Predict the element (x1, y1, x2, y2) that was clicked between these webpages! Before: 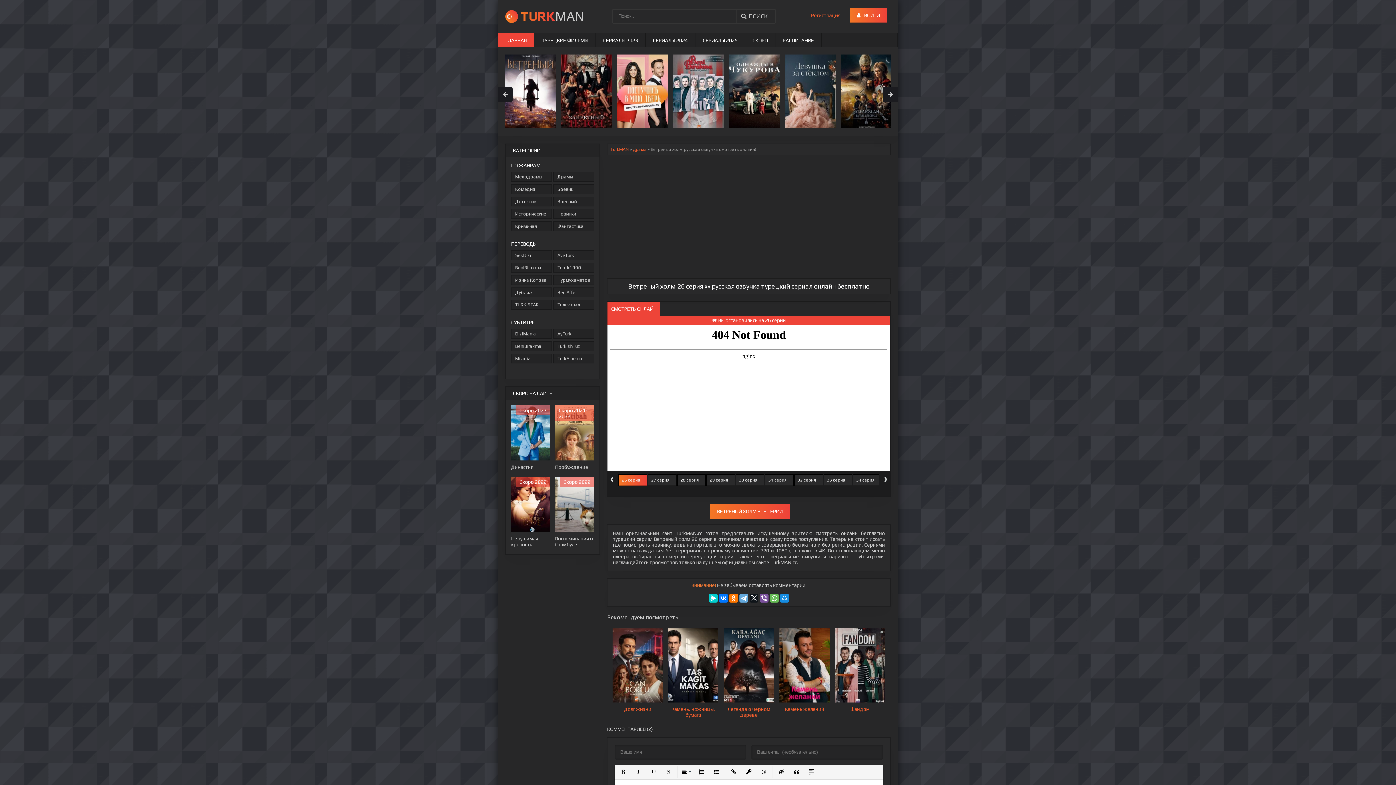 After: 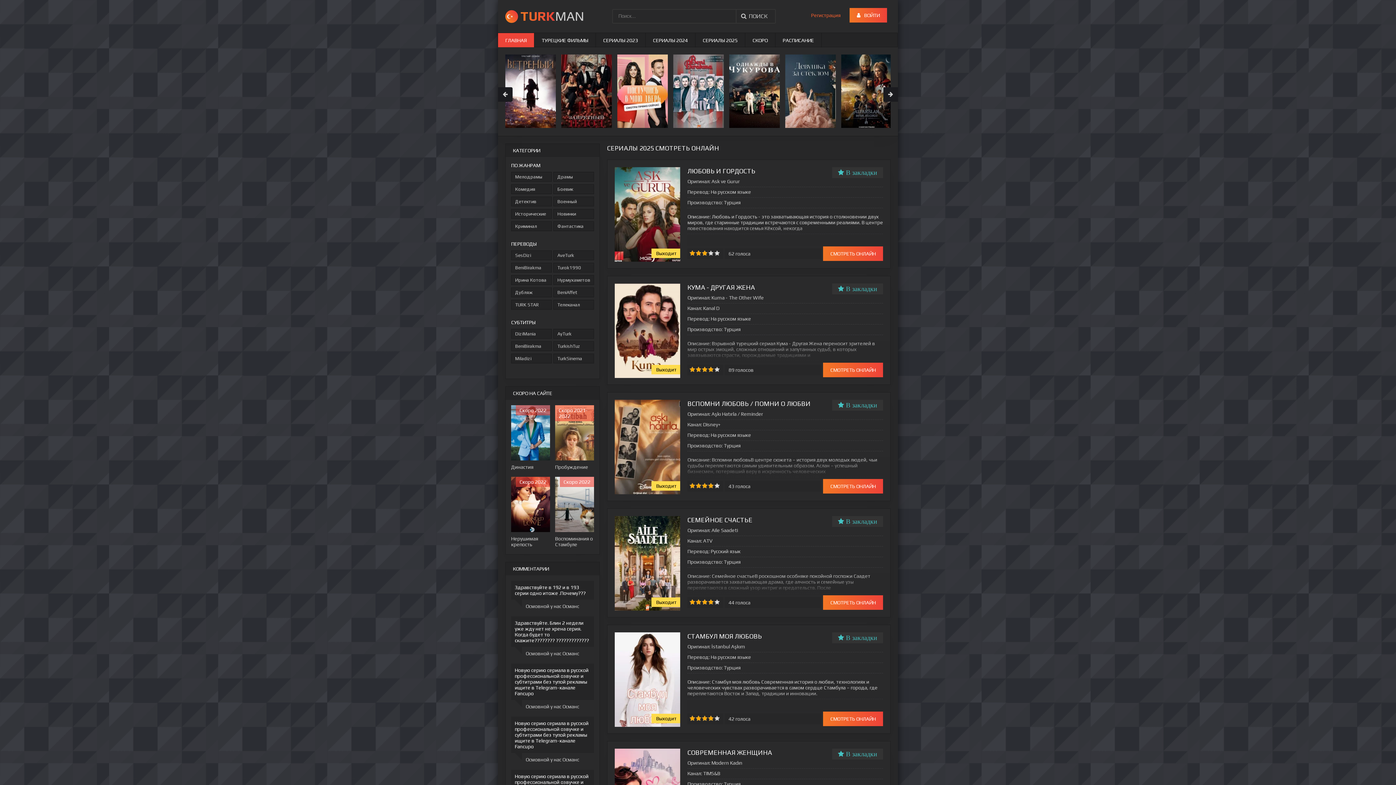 Action: bbox: (695, 33, 745, 47) label: СЕРИАЛЫ 2025